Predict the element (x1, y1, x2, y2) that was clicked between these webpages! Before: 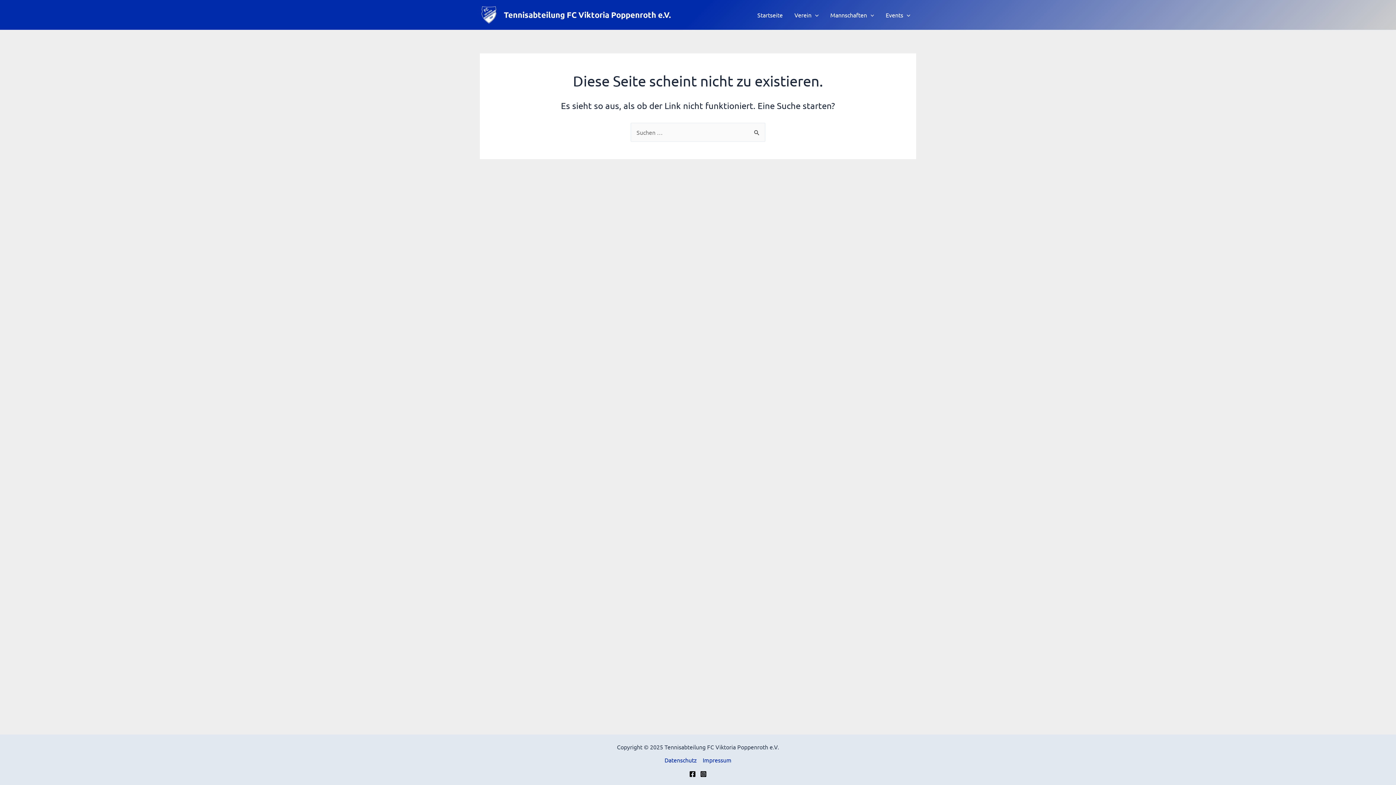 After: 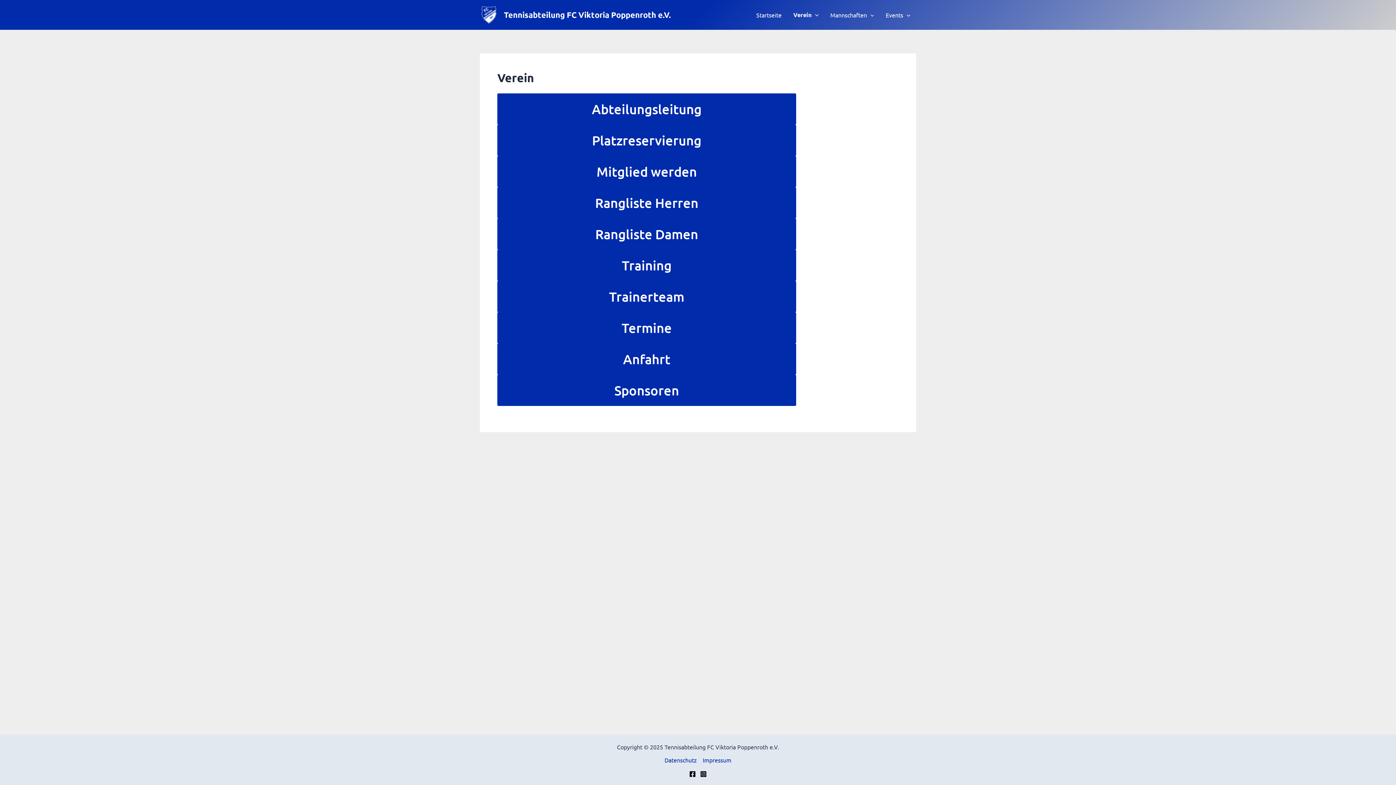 Action: bbox: (788, 0, 824, 29) label: Verein